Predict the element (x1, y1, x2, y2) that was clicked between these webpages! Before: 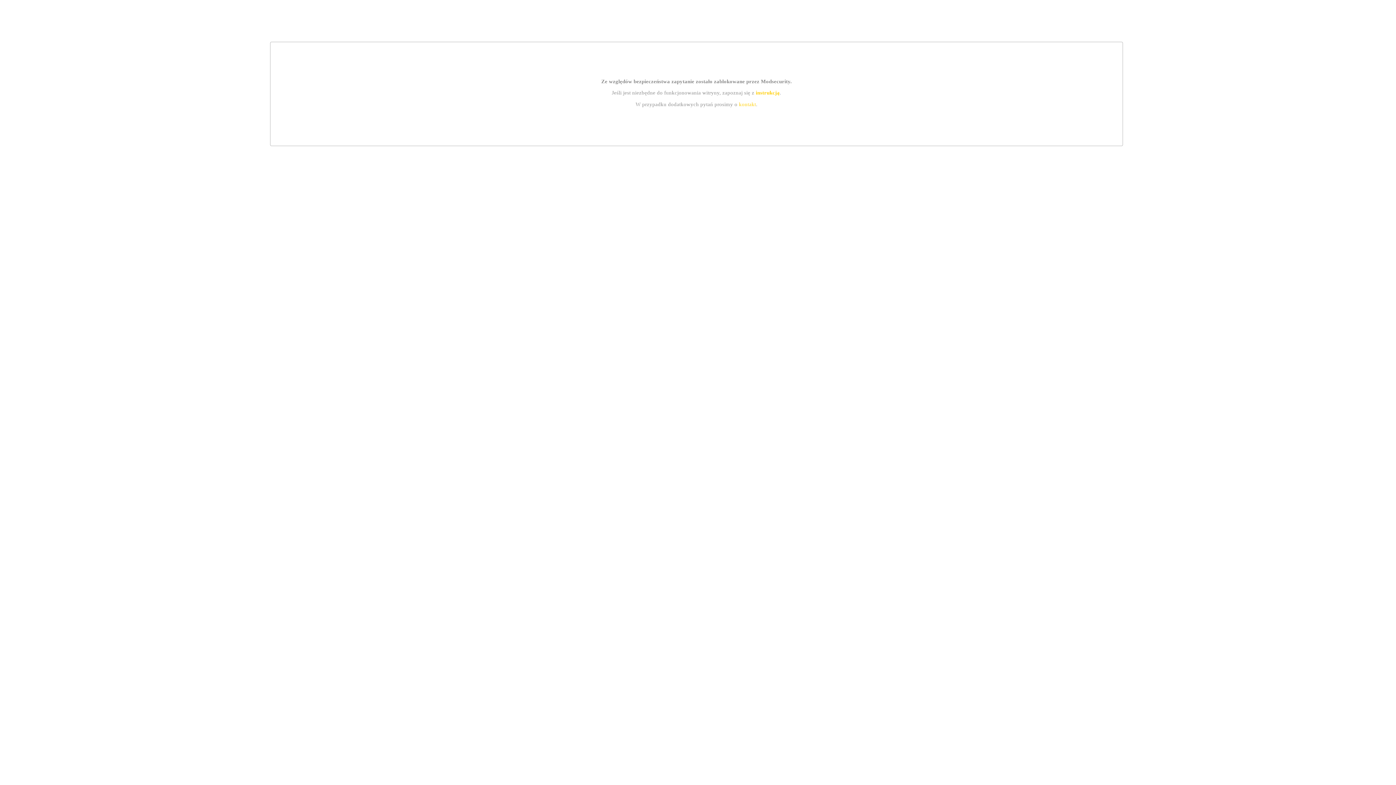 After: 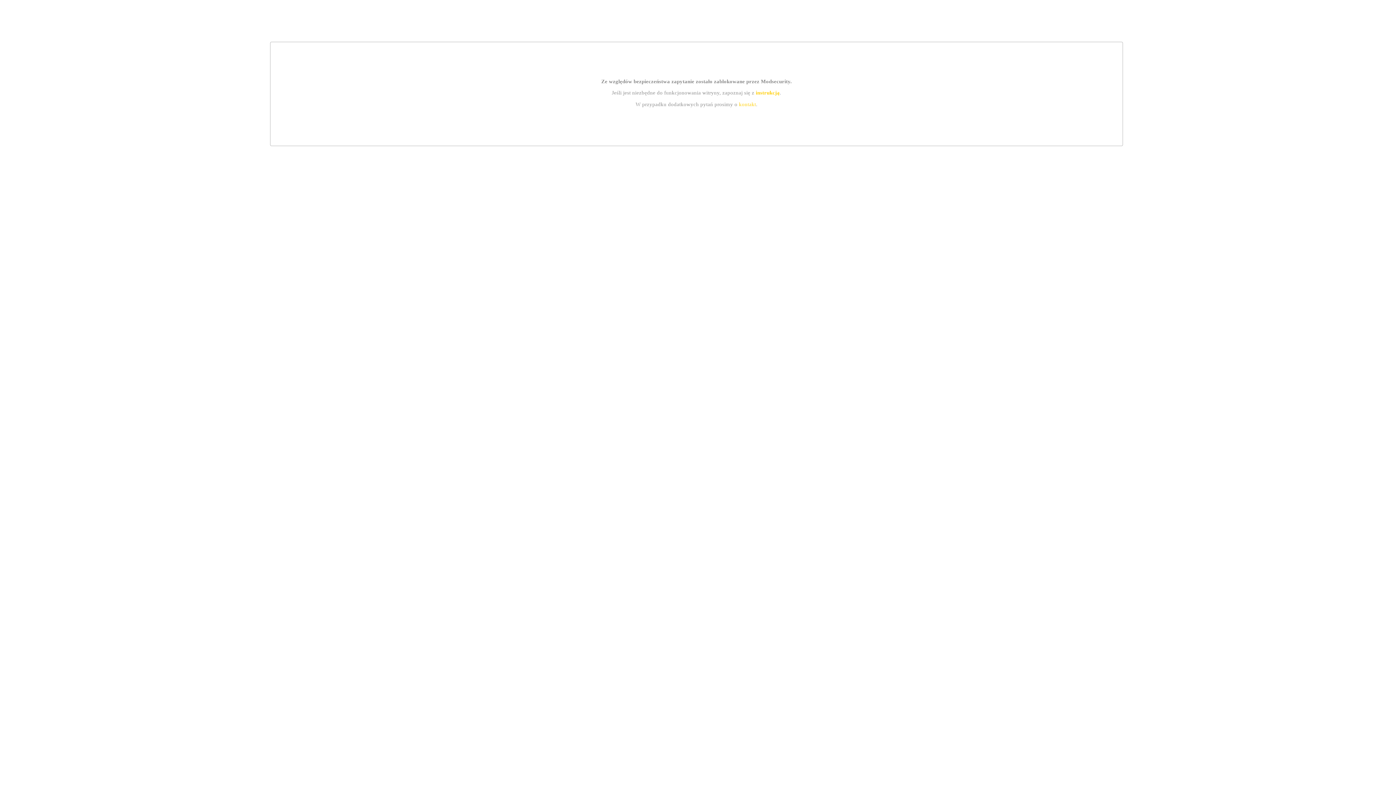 Action: bbox: (755, 89, 779, 95) label: instrukcją